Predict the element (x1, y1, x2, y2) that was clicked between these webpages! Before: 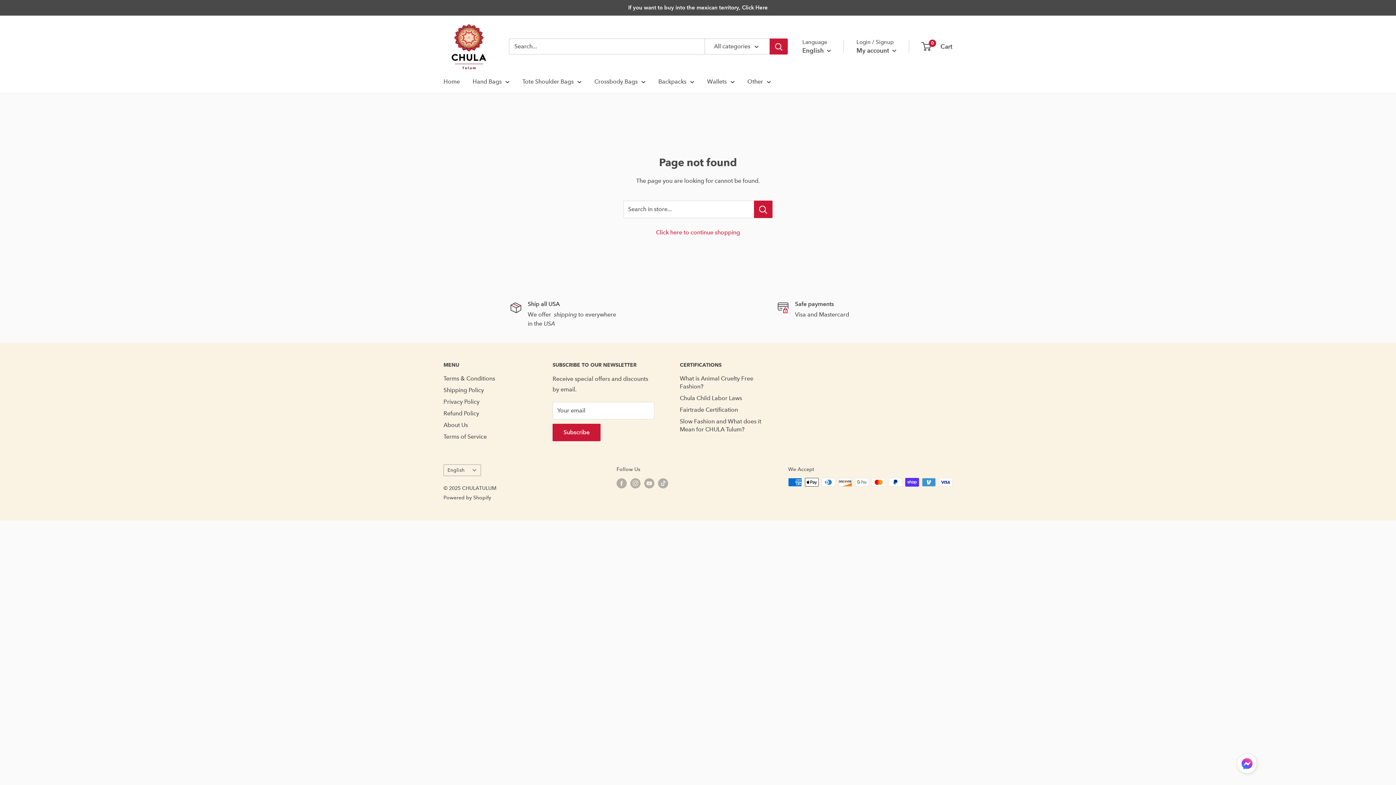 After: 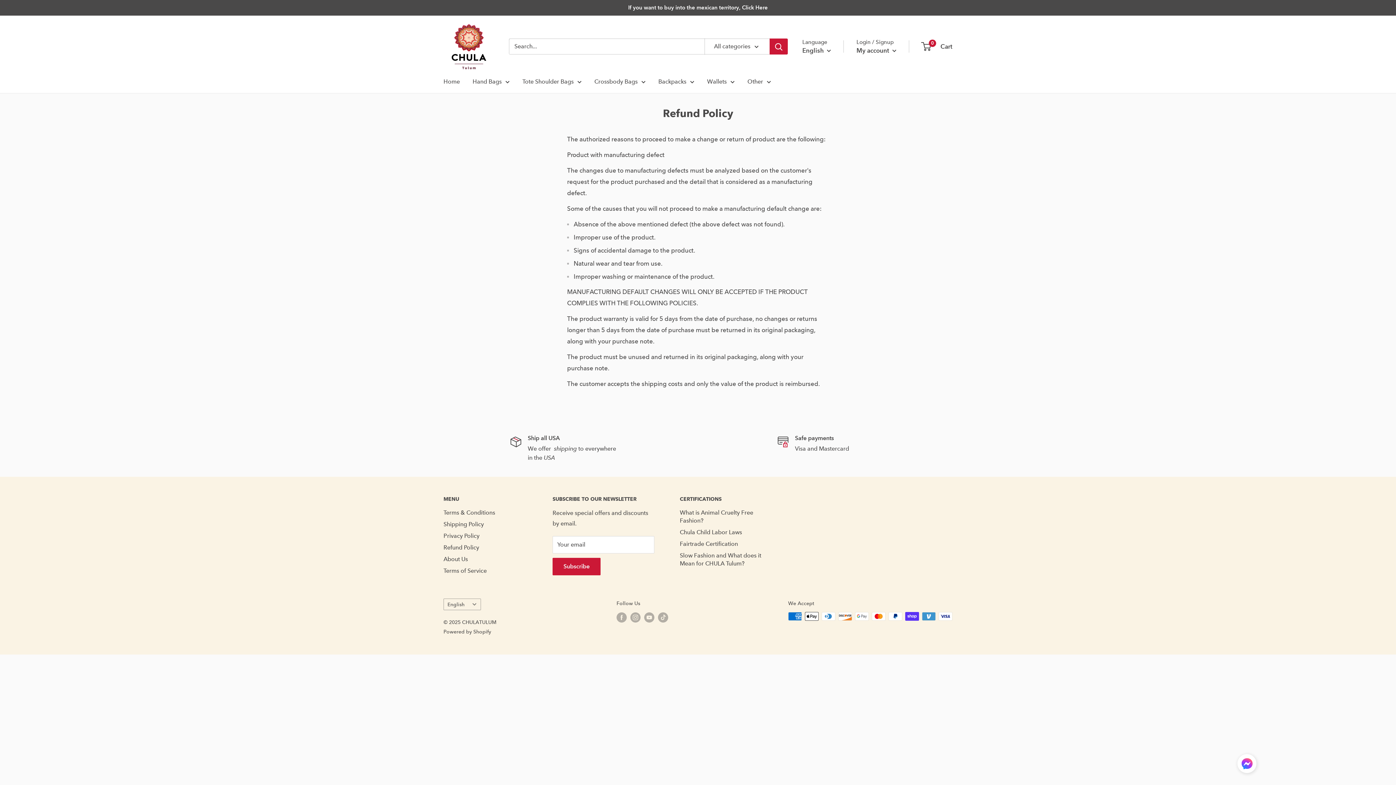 Action: label: Refund Policy bbox: (443, 407, 527, 419)